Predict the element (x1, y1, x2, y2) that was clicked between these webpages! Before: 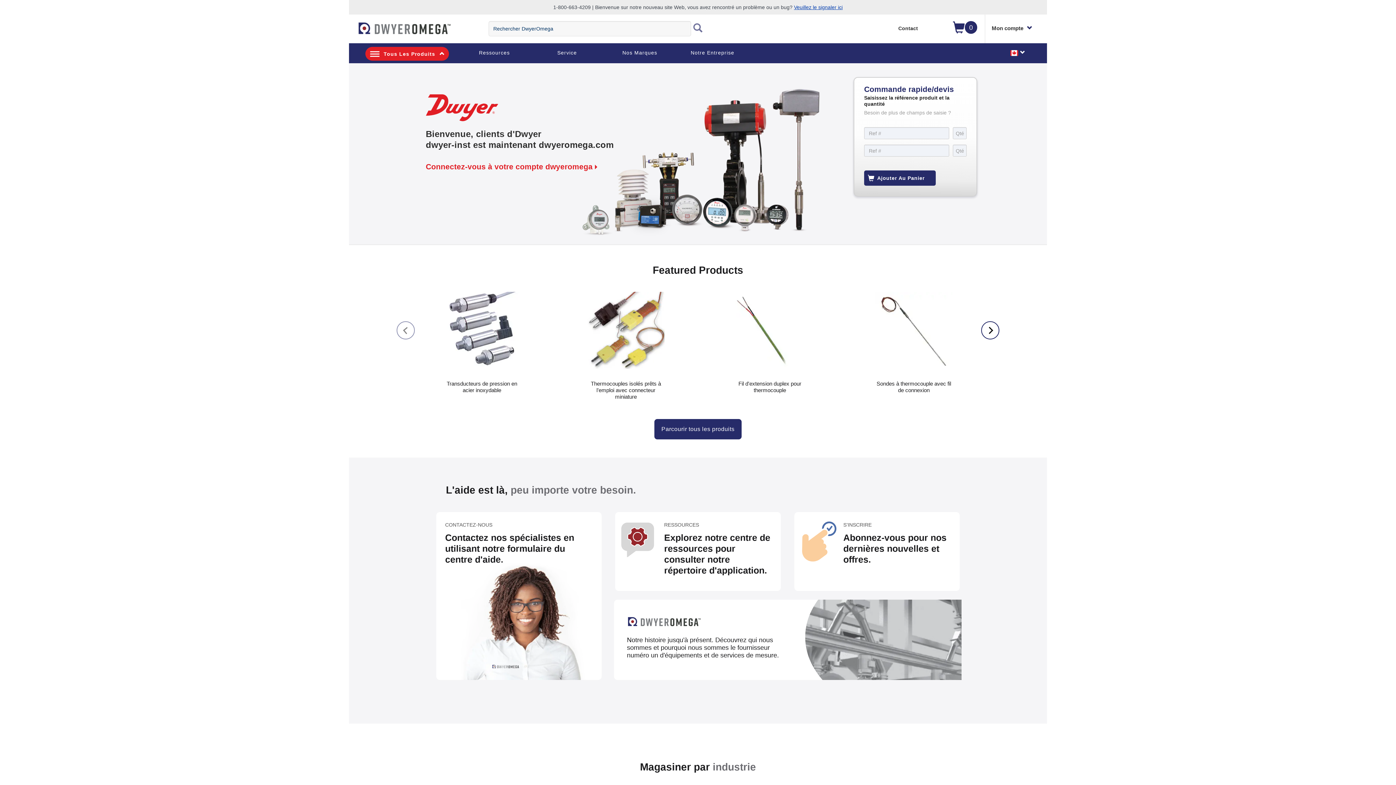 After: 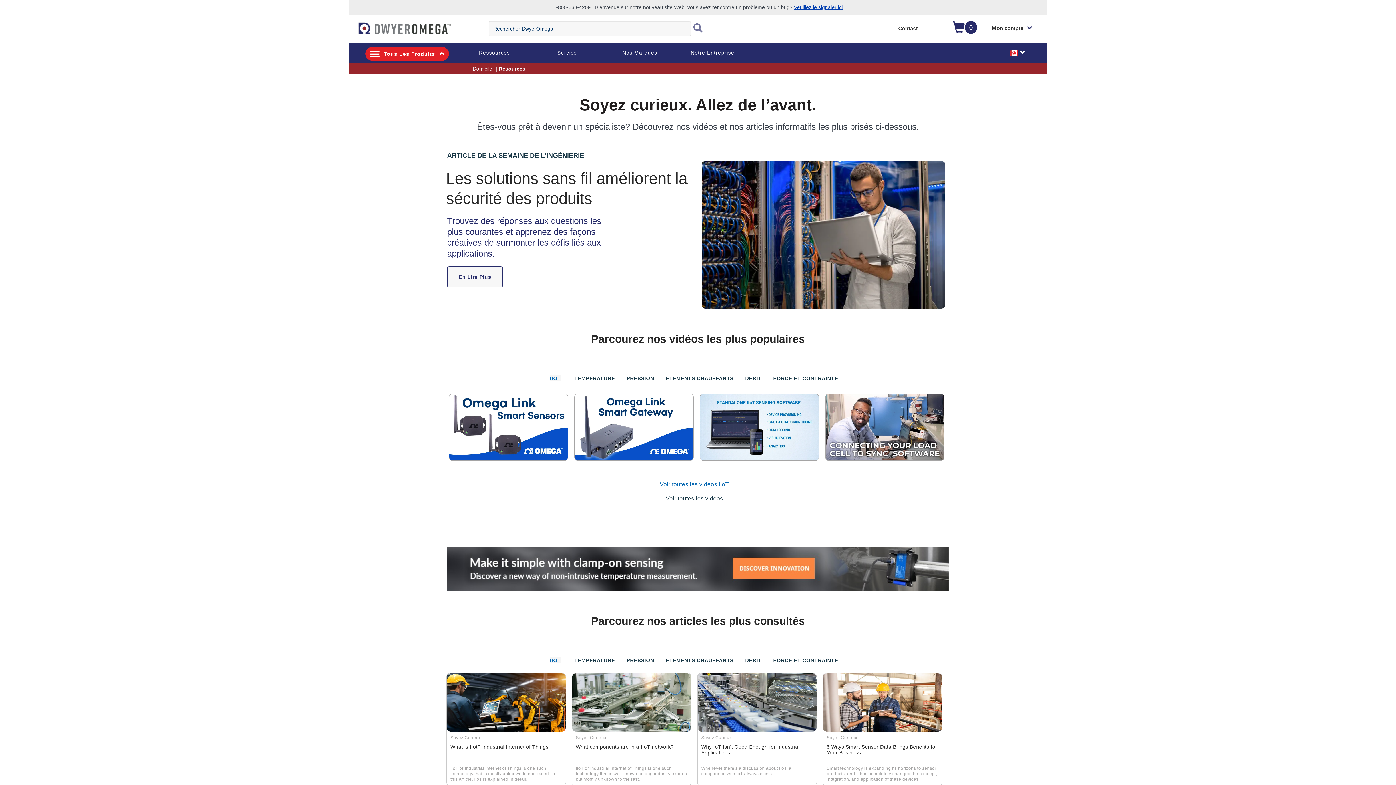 Action: bbox: (615, 512, 780, 591) label: RESSOURCES
Explorez notre centre de ressources pour consulter notre répertoire d'application.